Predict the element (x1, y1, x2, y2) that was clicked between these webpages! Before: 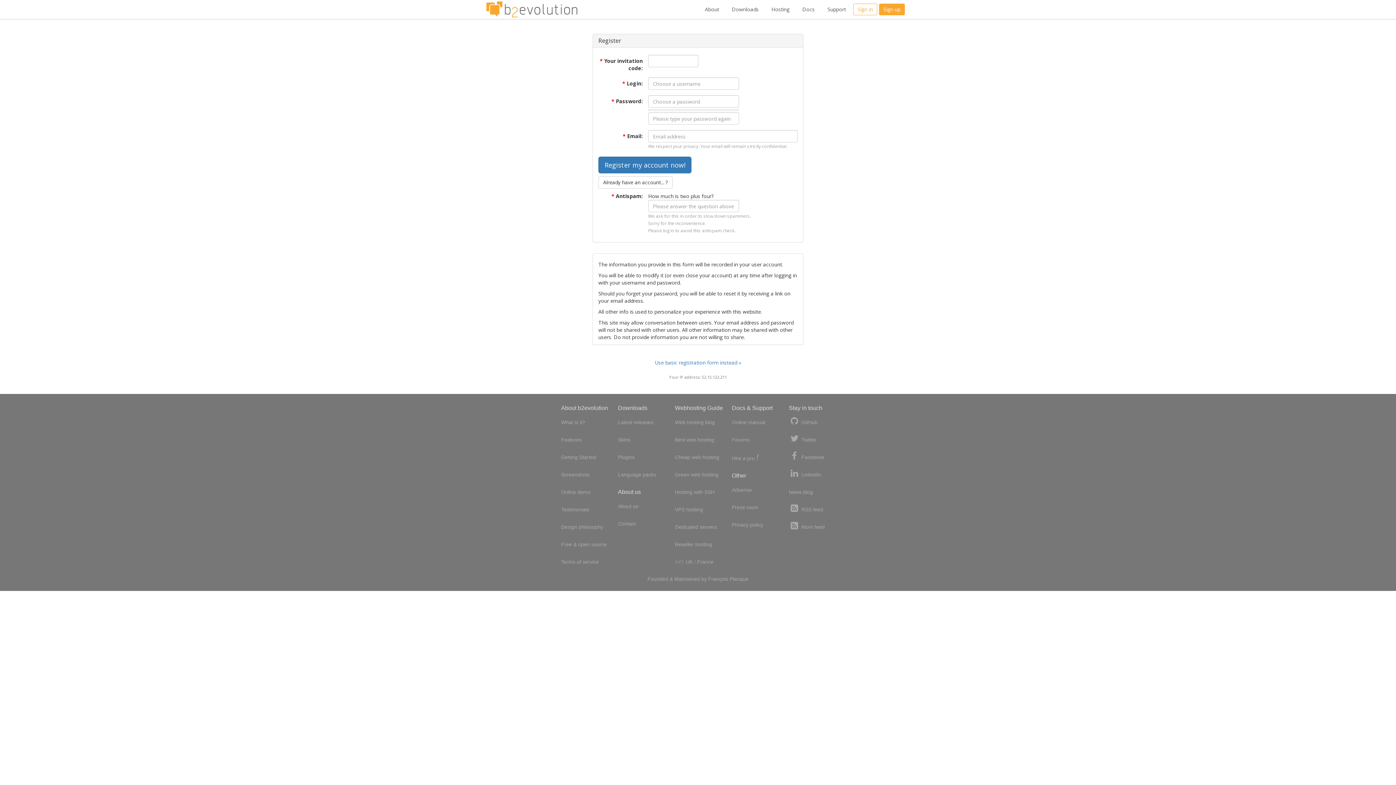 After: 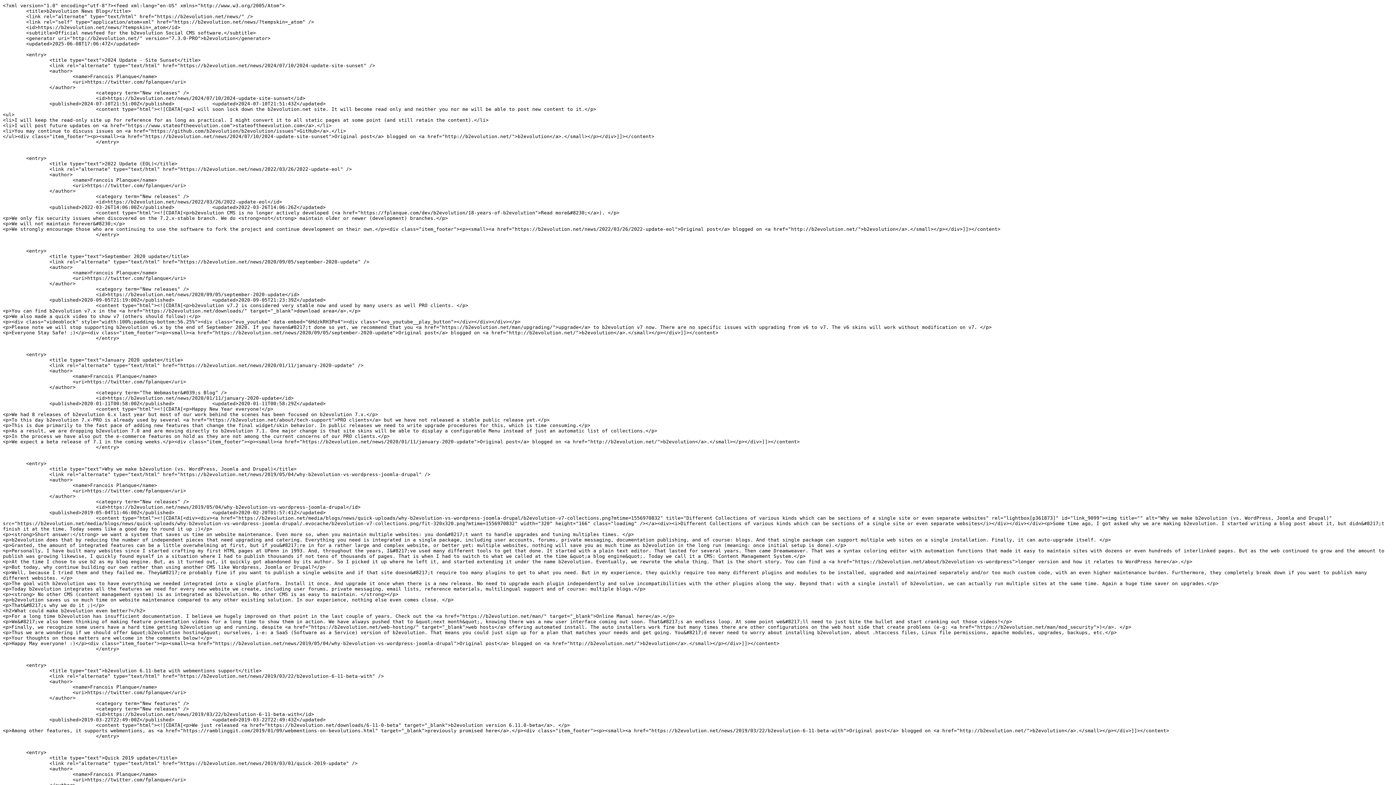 Action: bbox: (789, 522, 825, 531) label:  Atom feed